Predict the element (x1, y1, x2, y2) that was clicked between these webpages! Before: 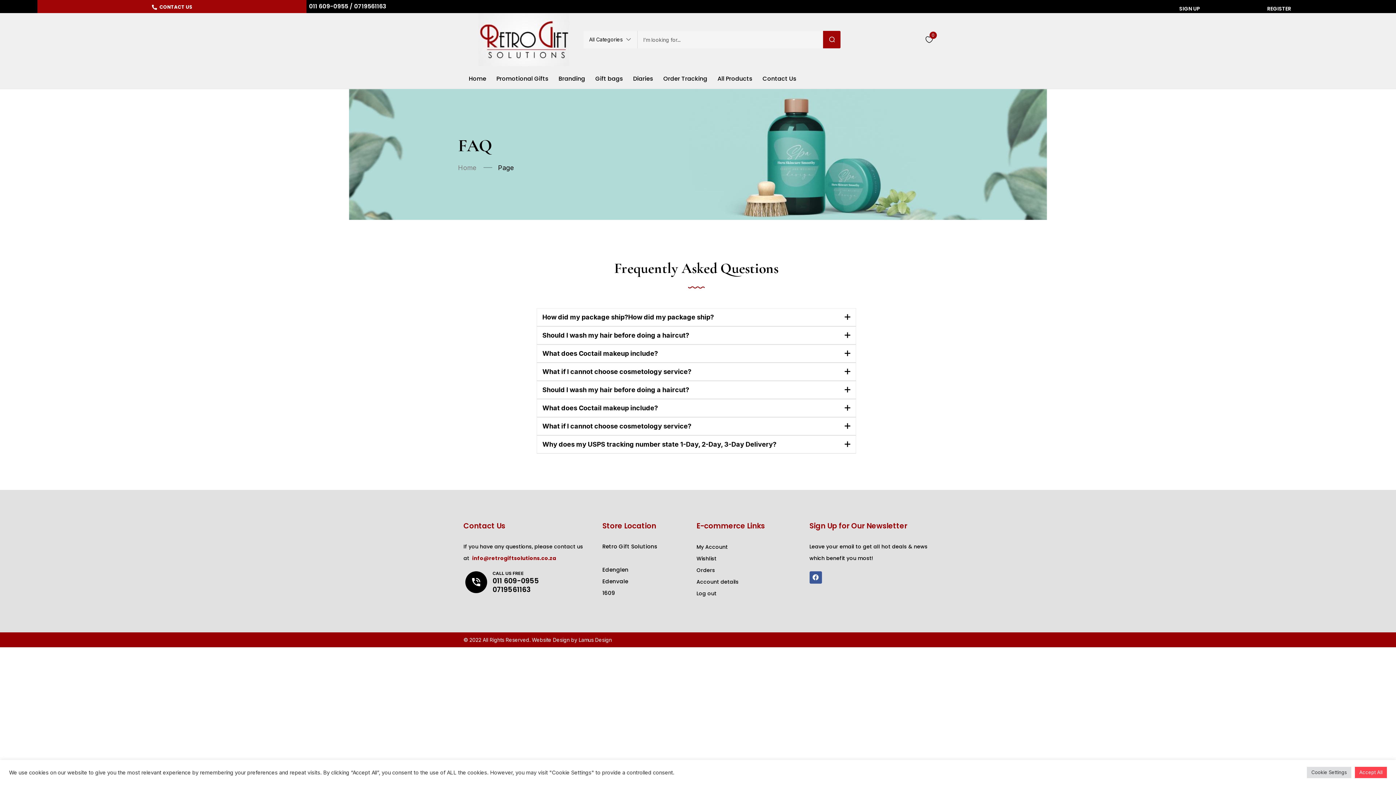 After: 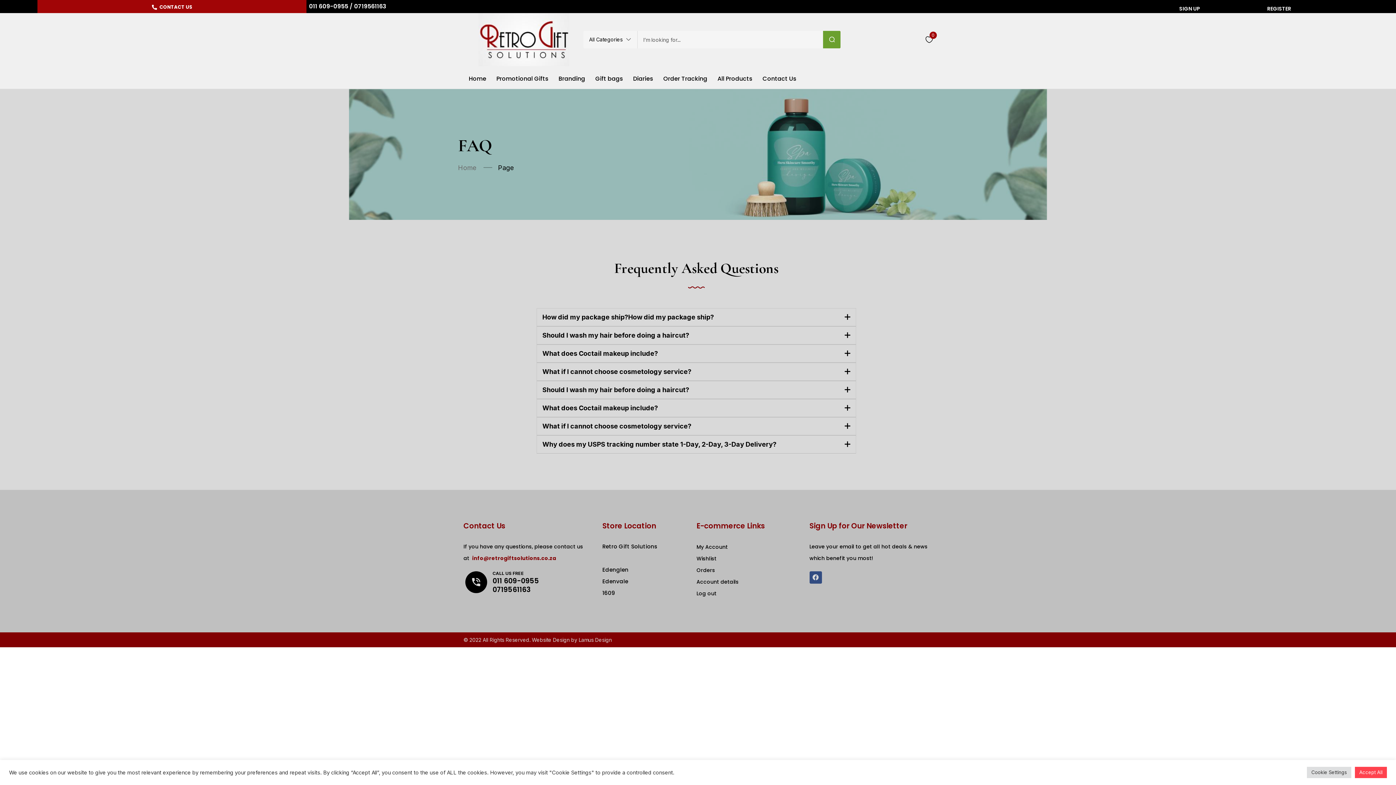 Action: bbox: (823, 30, 840, 48)